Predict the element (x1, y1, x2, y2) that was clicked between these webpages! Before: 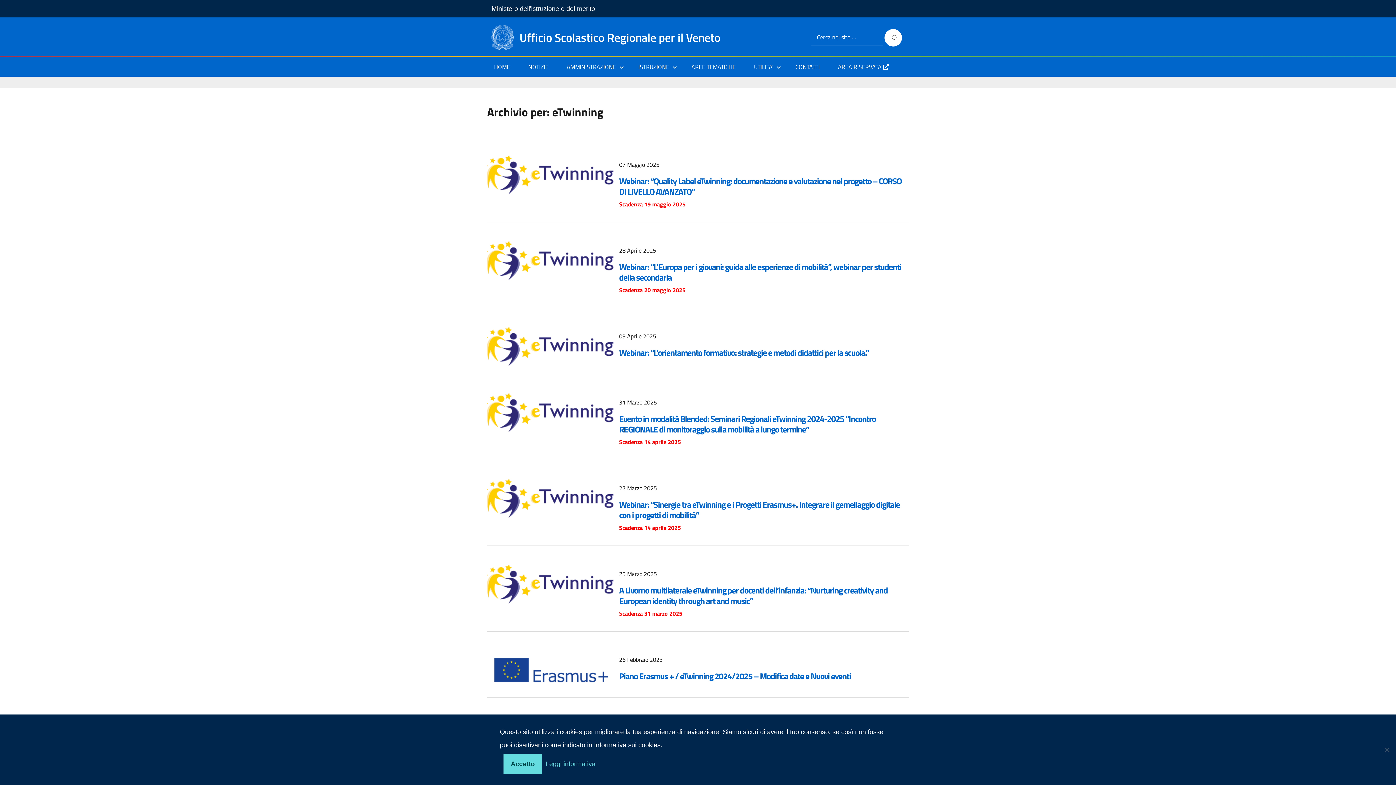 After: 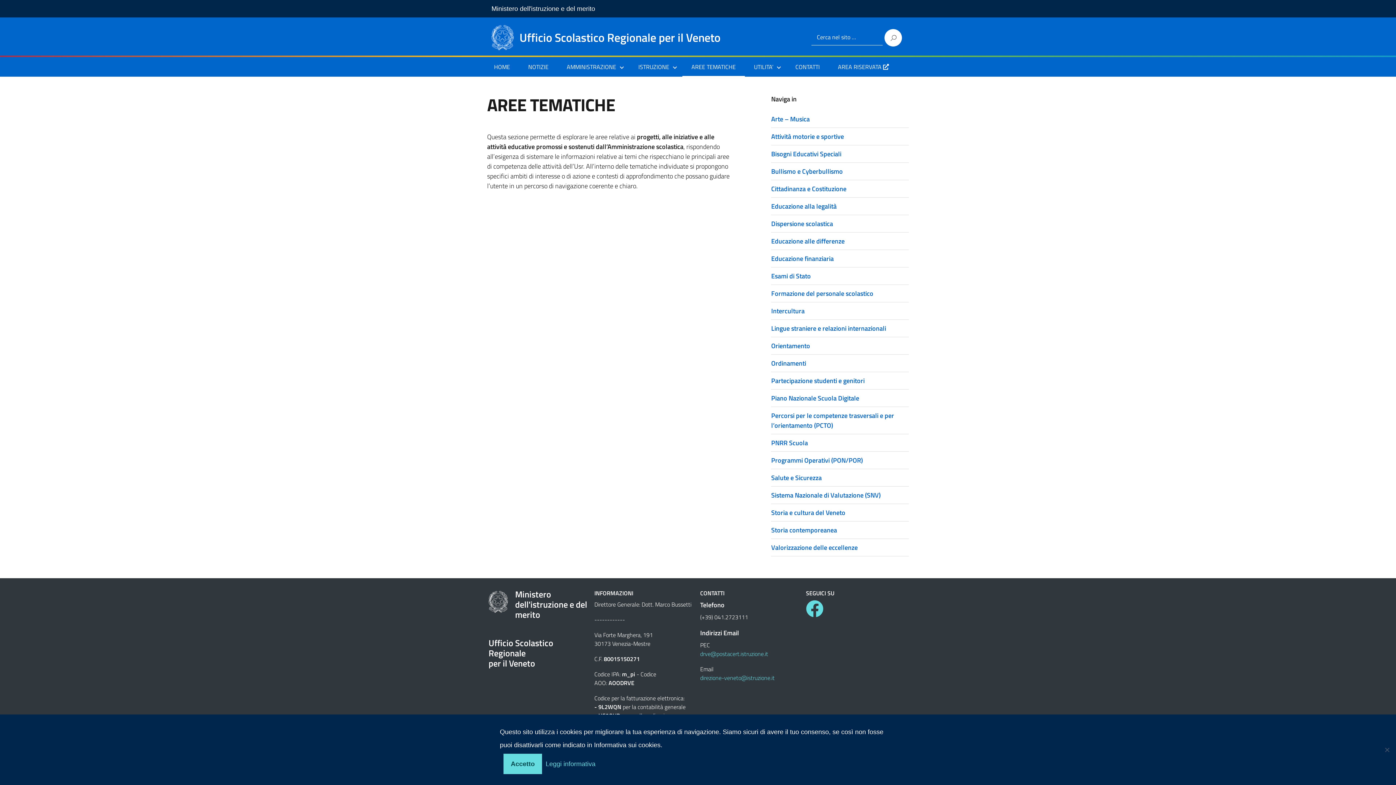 Action: bbox: (686, 62, 741, 71) label: AREE TEMATICHE